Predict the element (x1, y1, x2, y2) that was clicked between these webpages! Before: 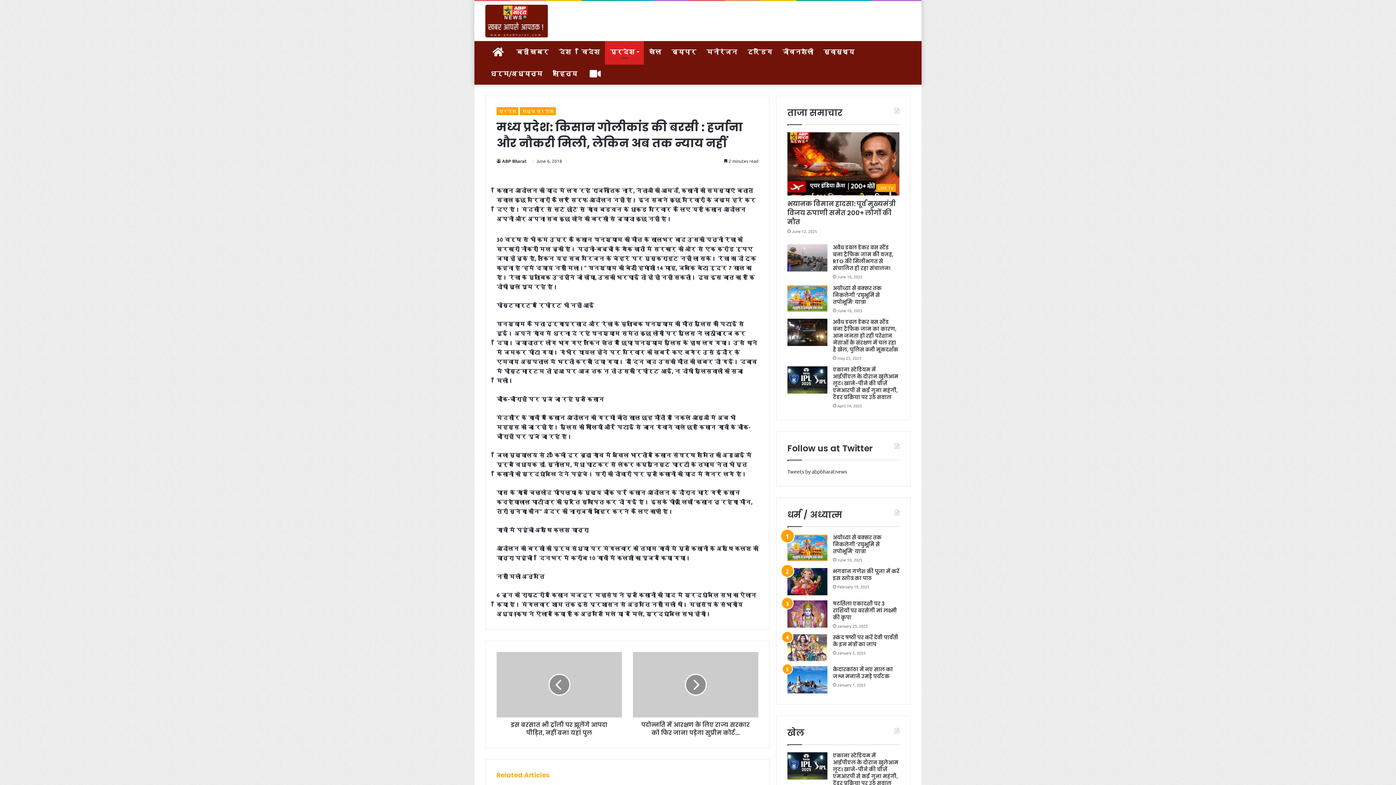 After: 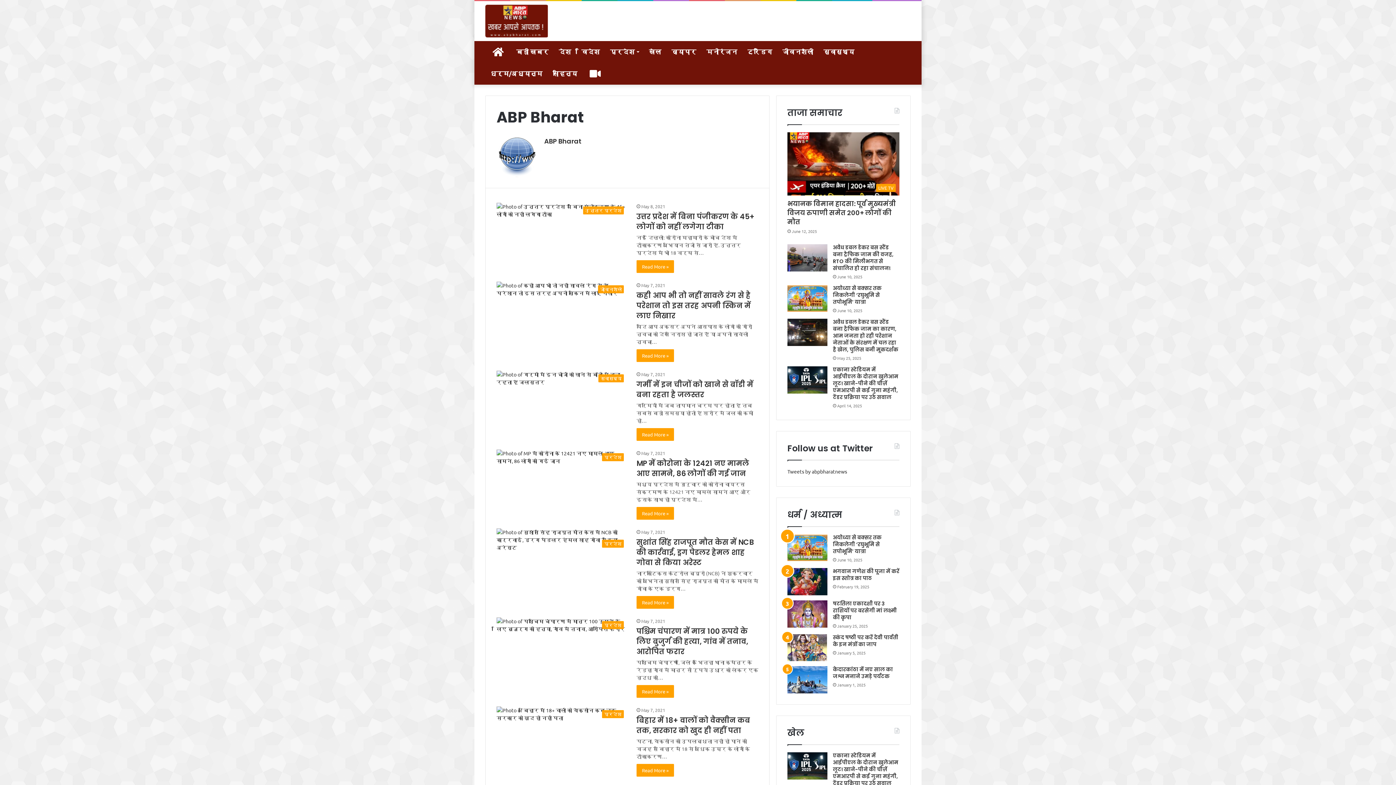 Action: bbox: (496, 158, 526, 164) label: ABP Bharat